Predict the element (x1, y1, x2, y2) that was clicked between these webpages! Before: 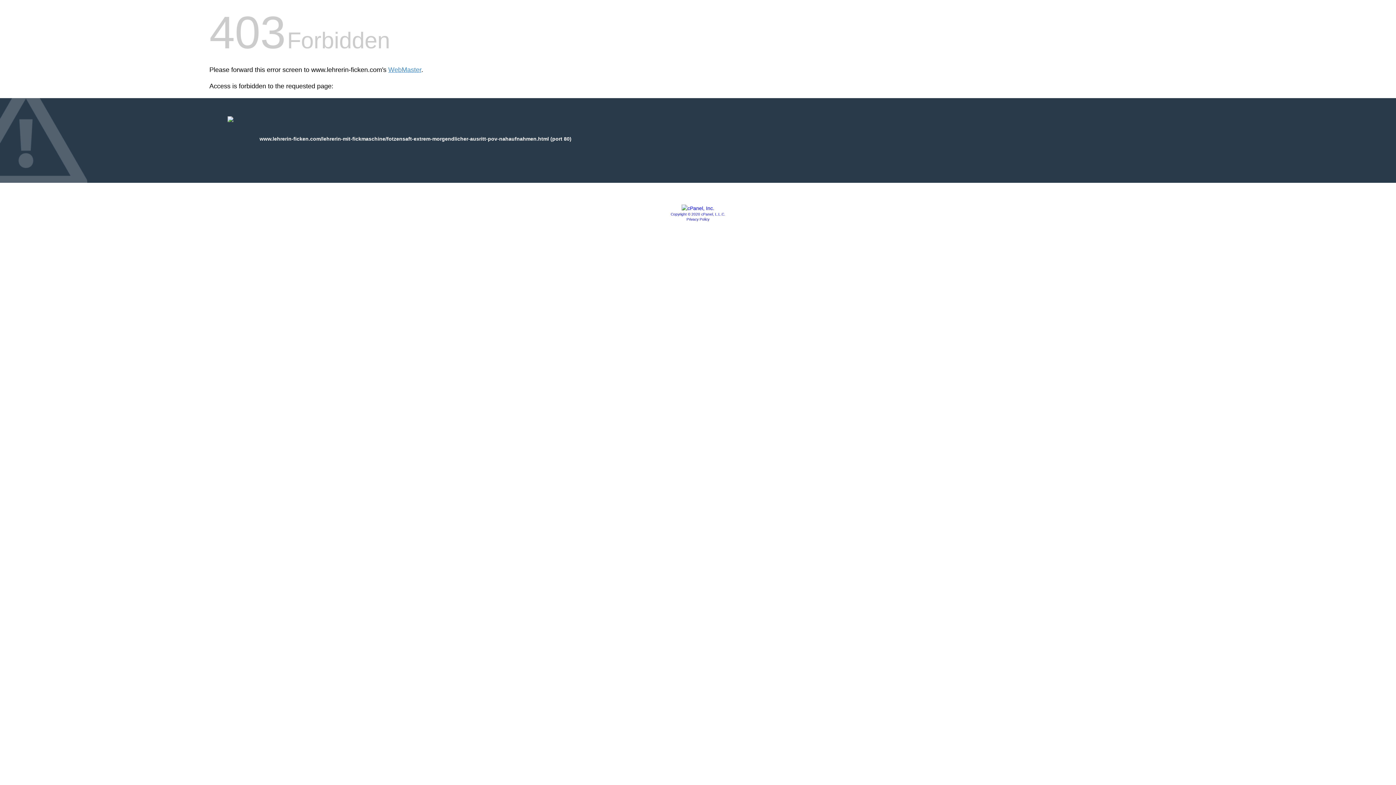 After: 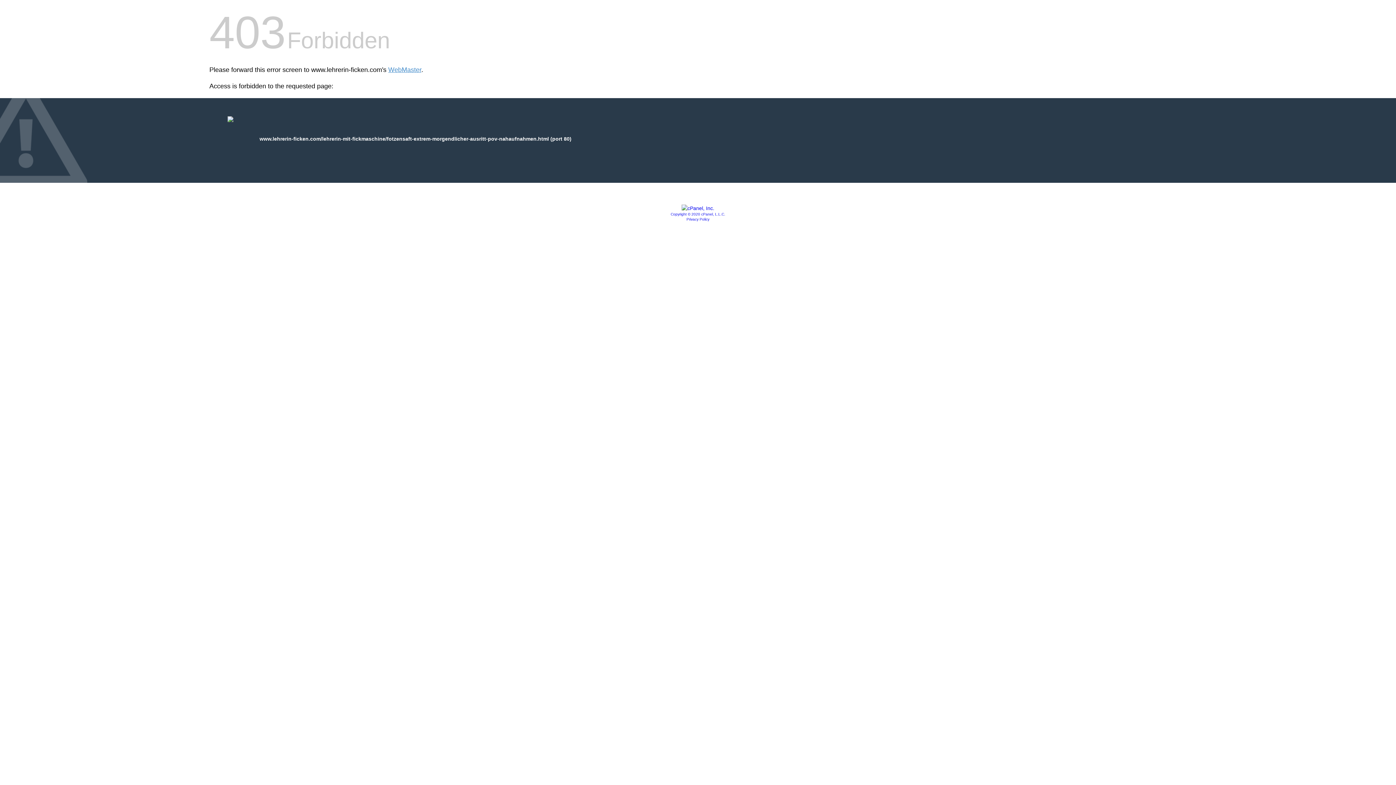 Action: bbox: (681, 205, 714, 211)